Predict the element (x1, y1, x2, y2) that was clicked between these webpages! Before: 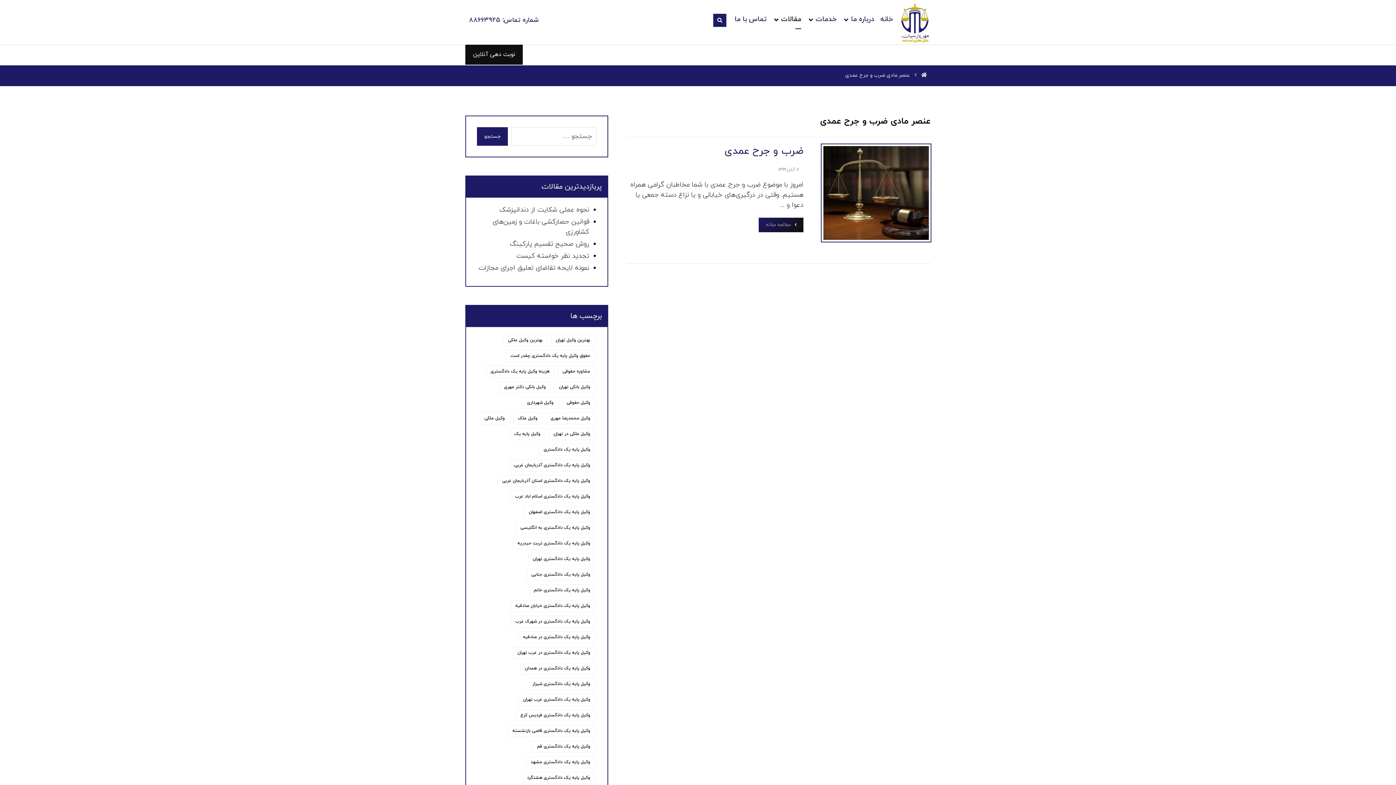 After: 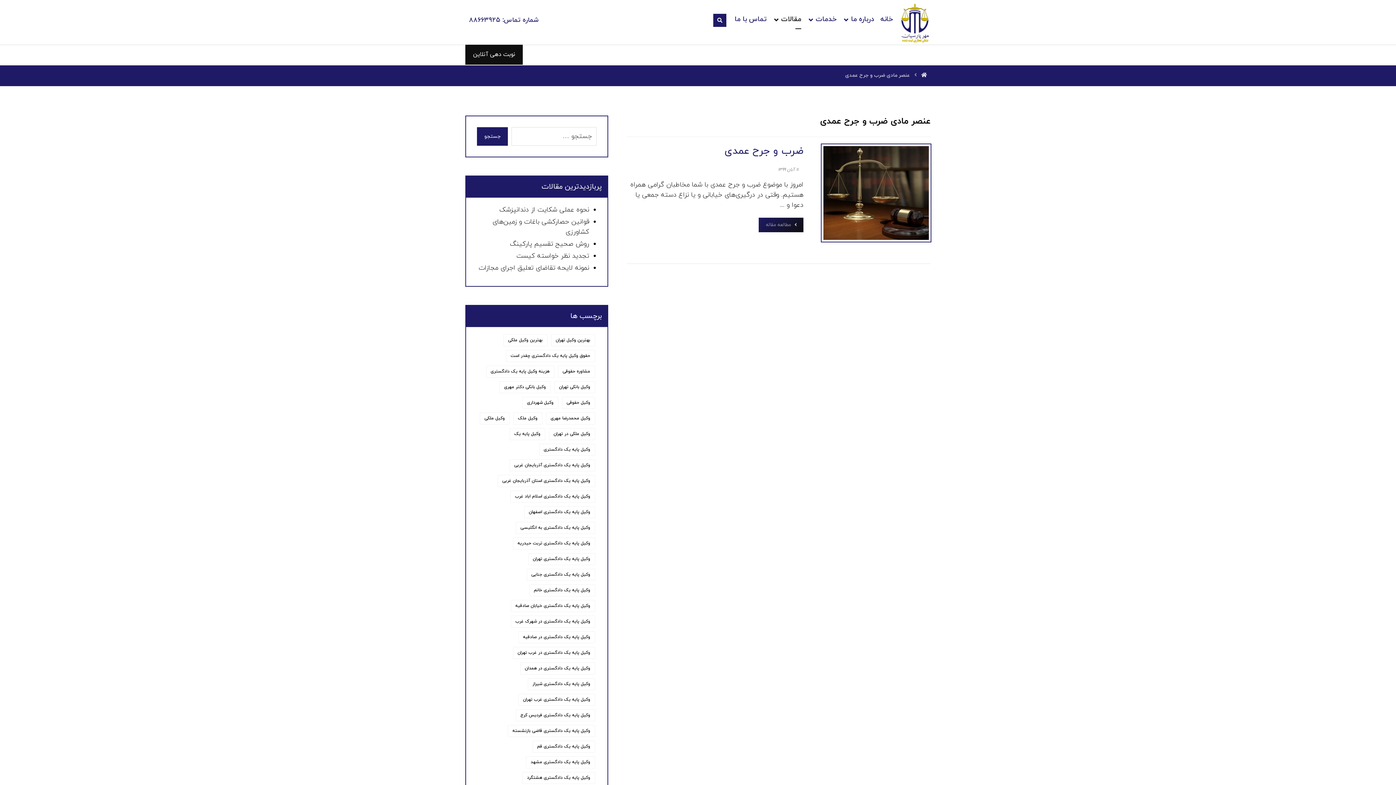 Action: bbox: (469, 15, 538, 23) label: شماره تماس: ۸۸۶۶۳۹۲۵